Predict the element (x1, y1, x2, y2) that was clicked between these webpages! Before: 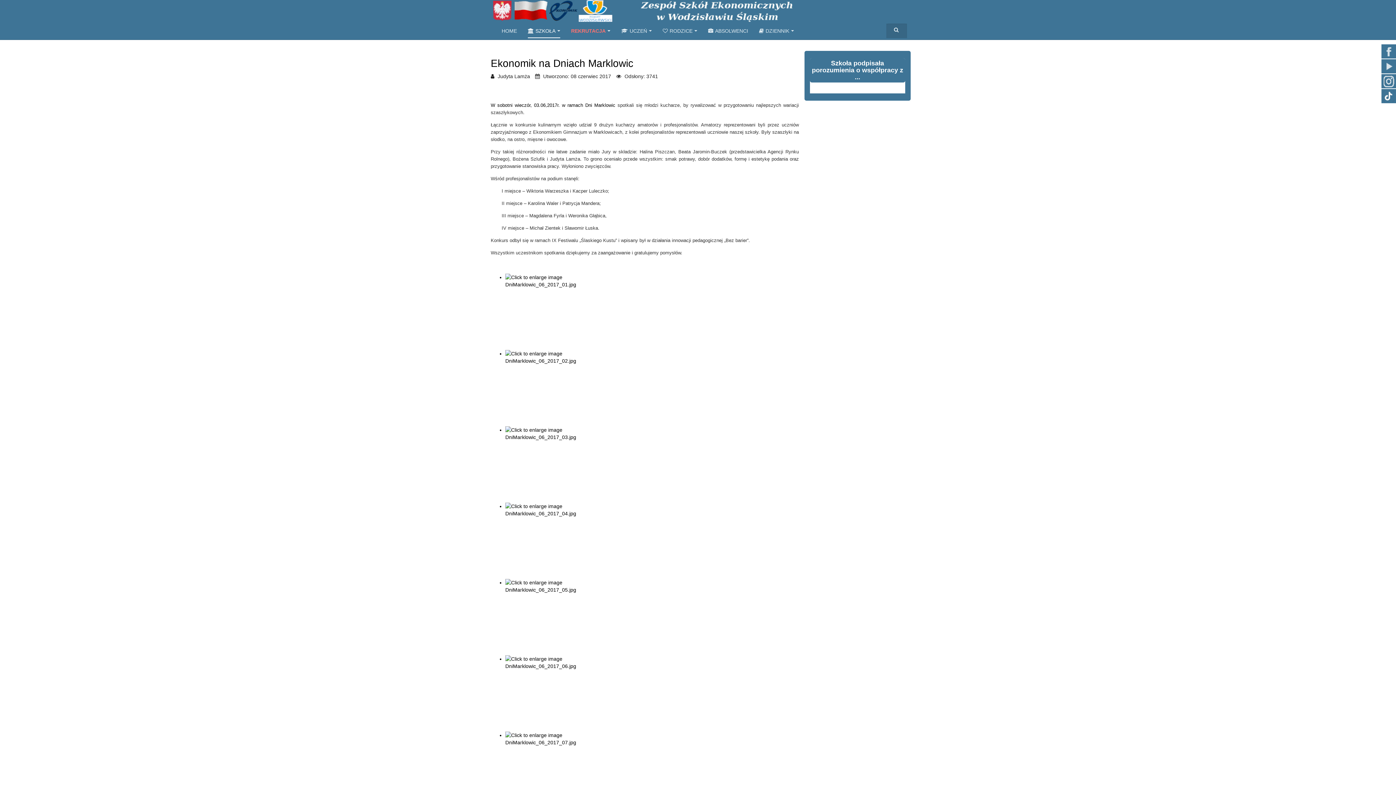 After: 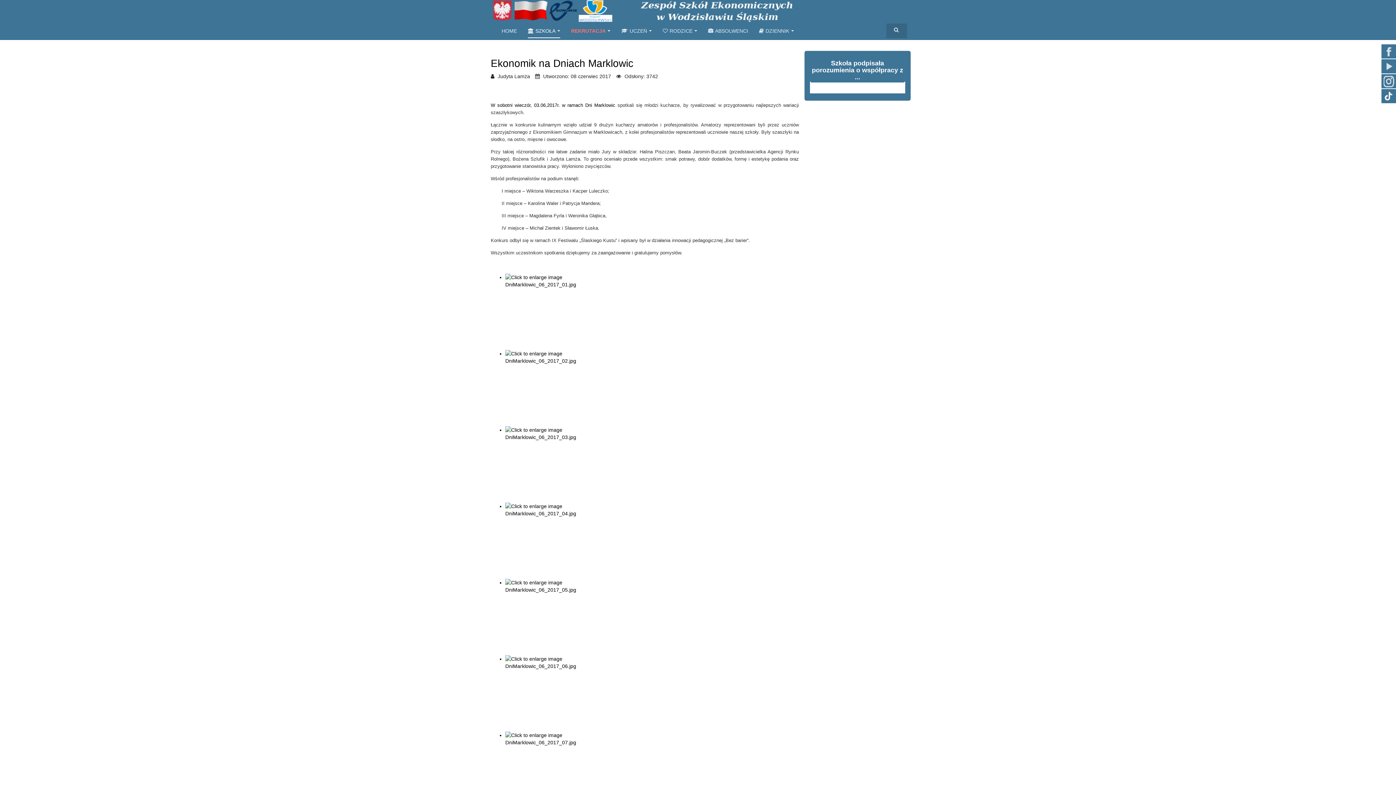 Action: bbox: (490, 0, 854, 21)